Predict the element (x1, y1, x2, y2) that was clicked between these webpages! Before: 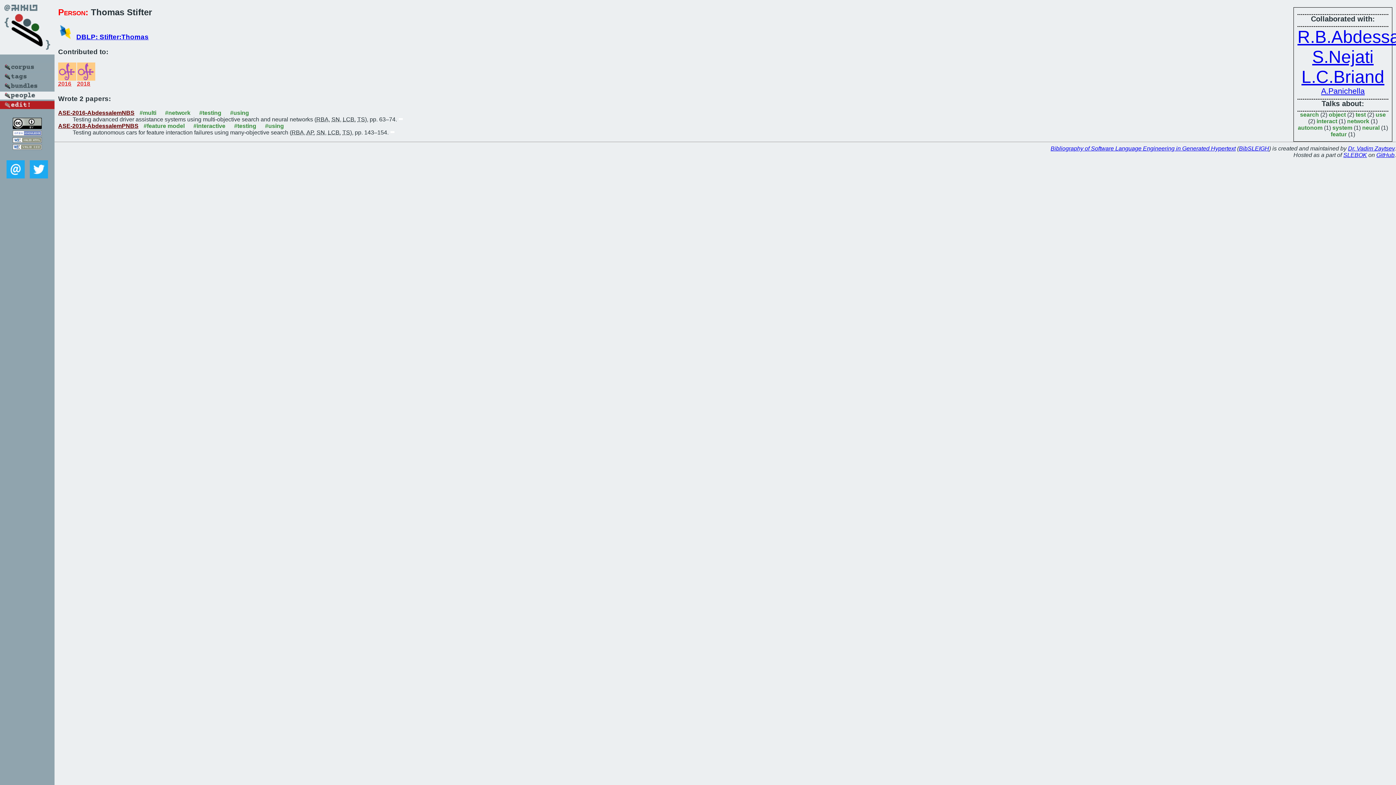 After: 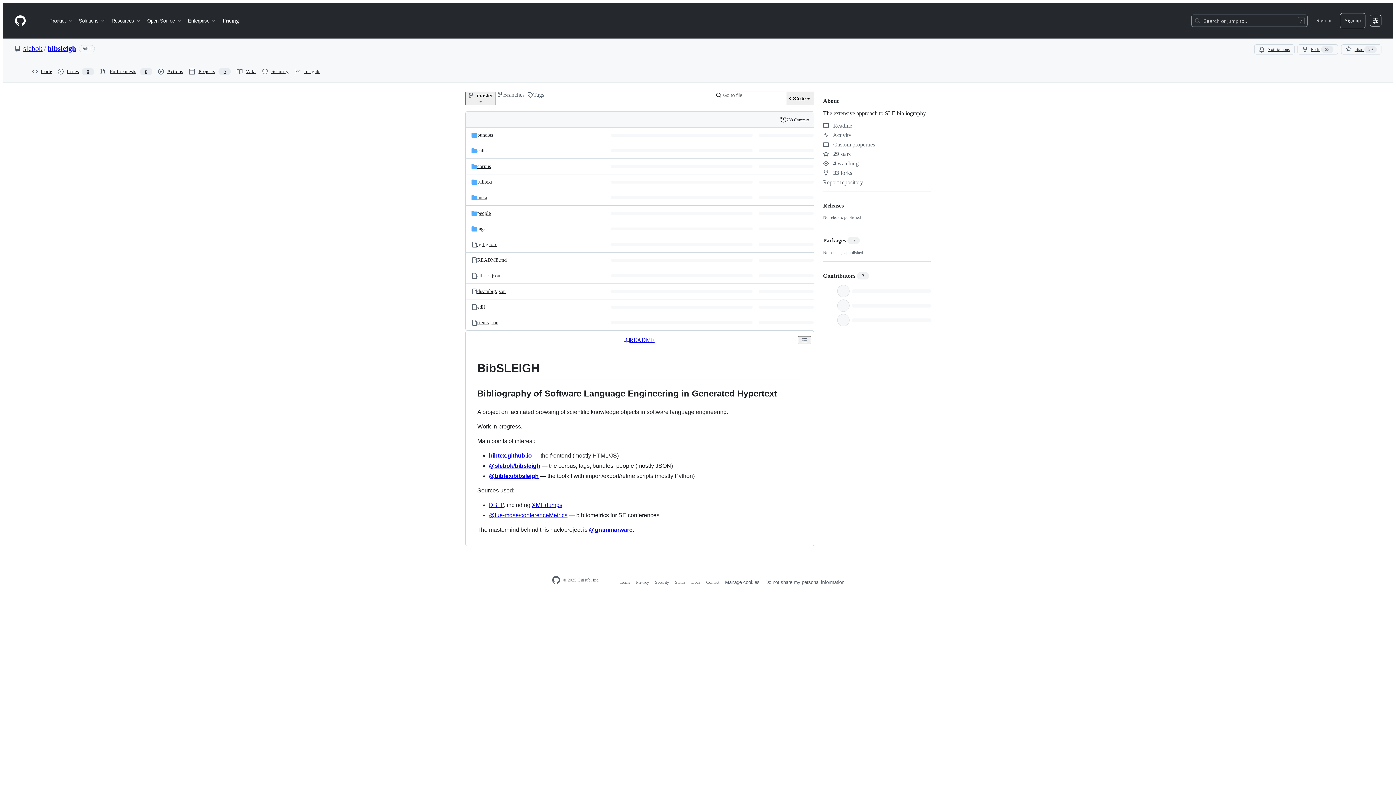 Action: label: BibSLEIGH bbox: (1239, 145, 1269, 151)